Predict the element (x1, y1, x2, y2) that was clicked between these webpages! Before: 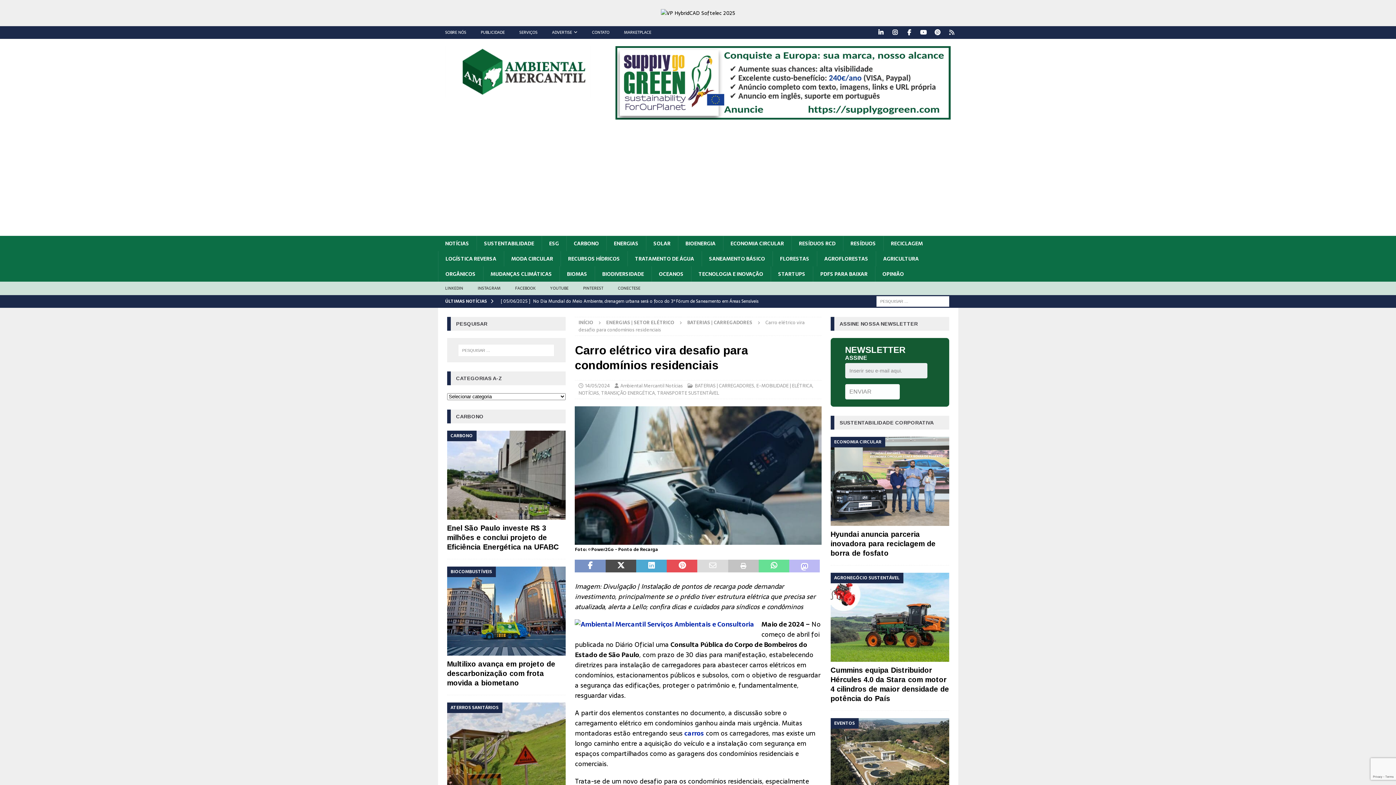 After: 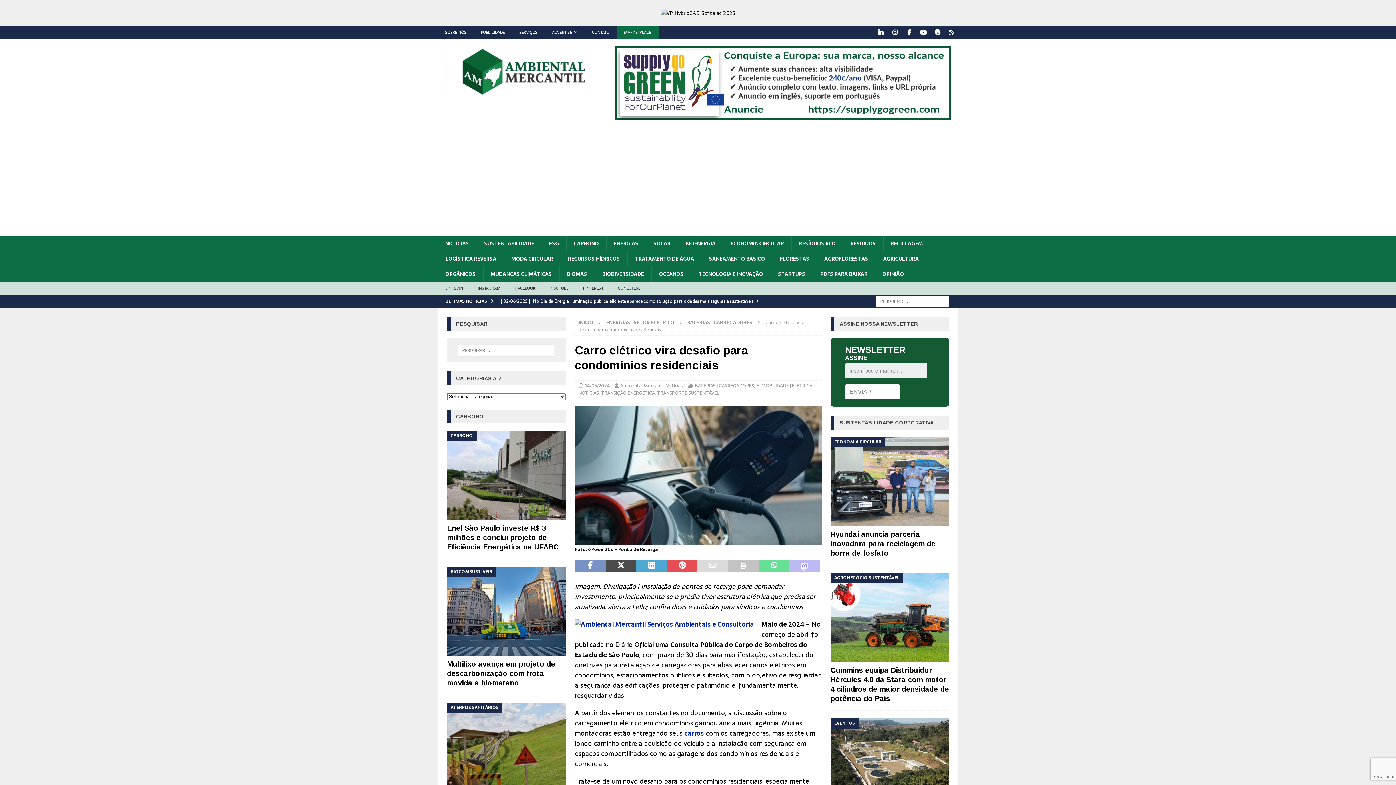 Action: label: MARKETPLACE bbox: (616, 26, 658, 38)